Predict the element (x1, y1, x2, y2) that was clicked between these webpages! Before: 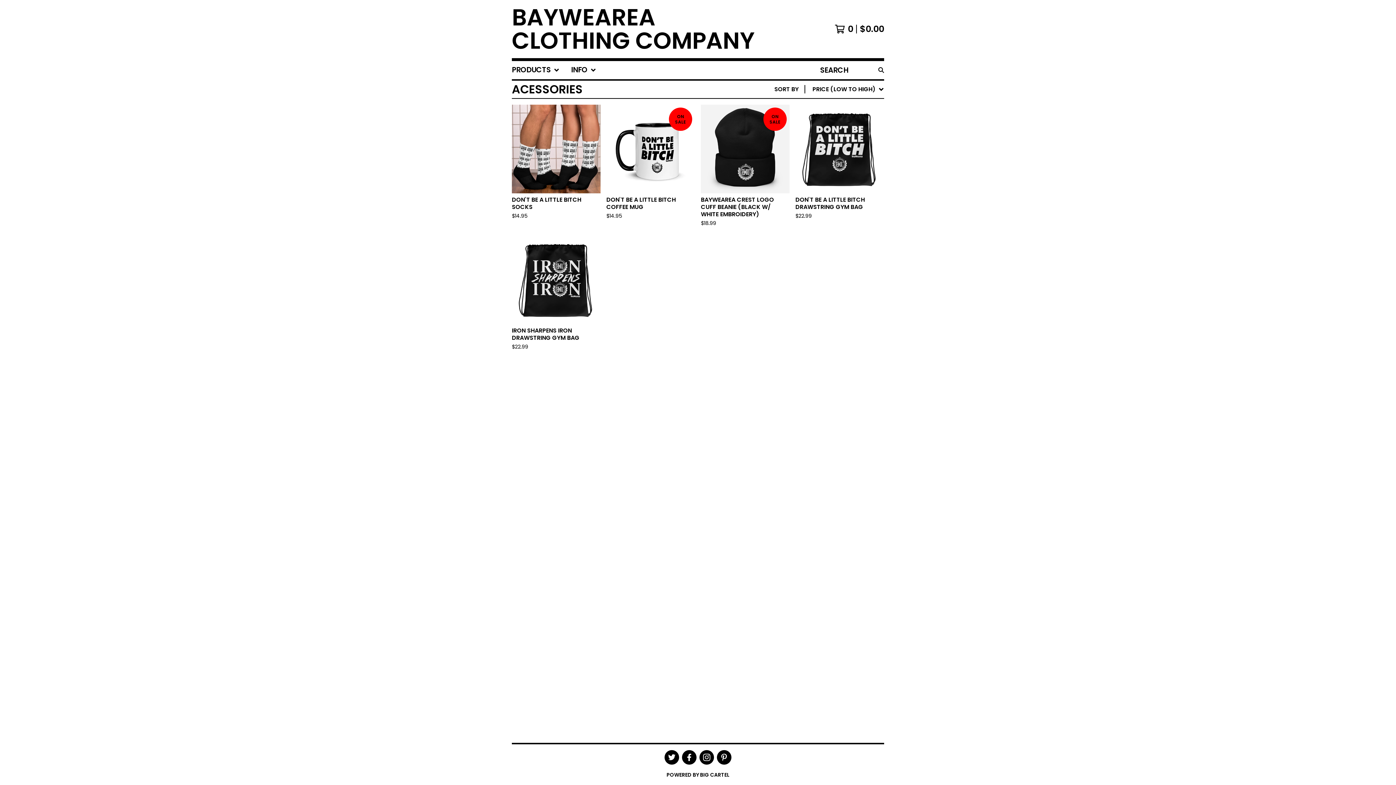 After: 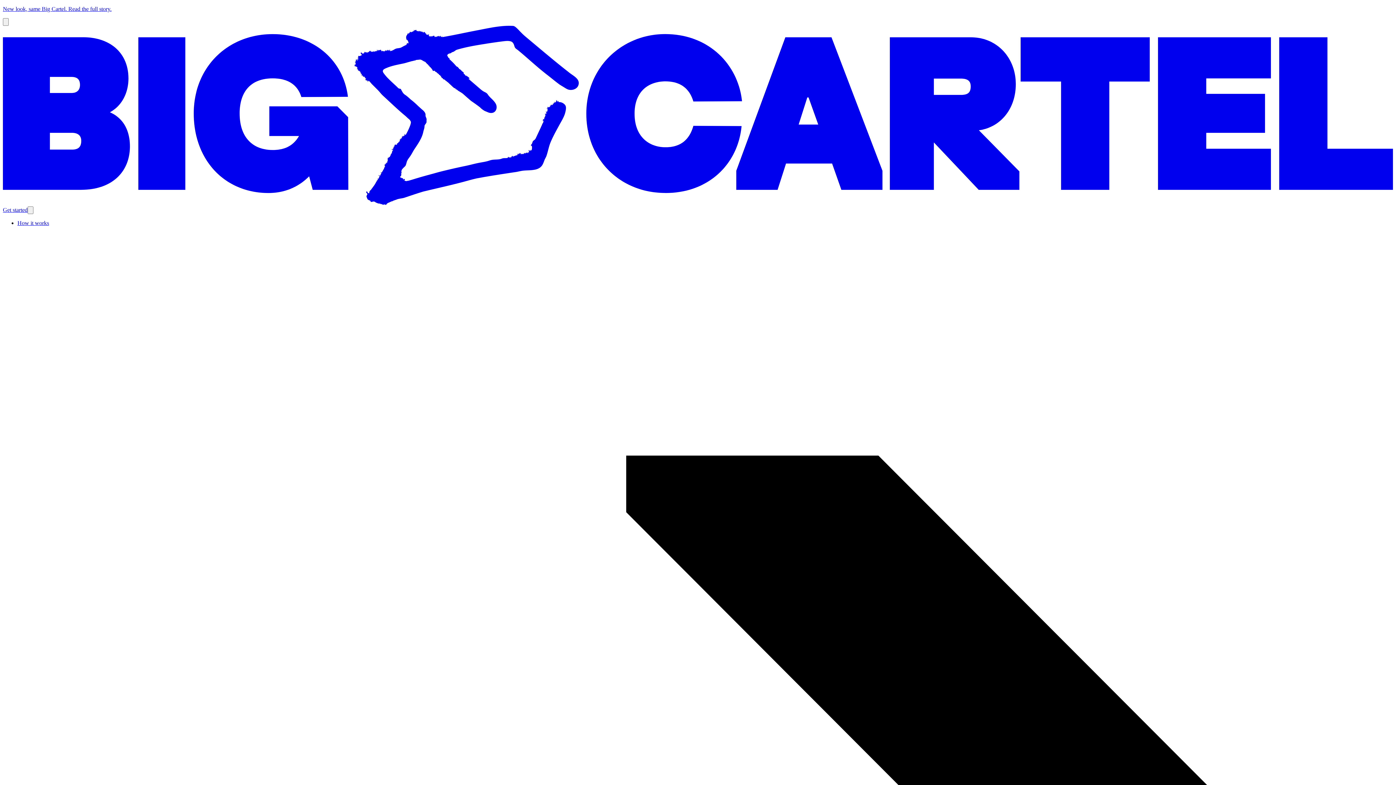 Action: bbox: (666, 770, 729, 779) label: POWERED BY BIG CARTEL